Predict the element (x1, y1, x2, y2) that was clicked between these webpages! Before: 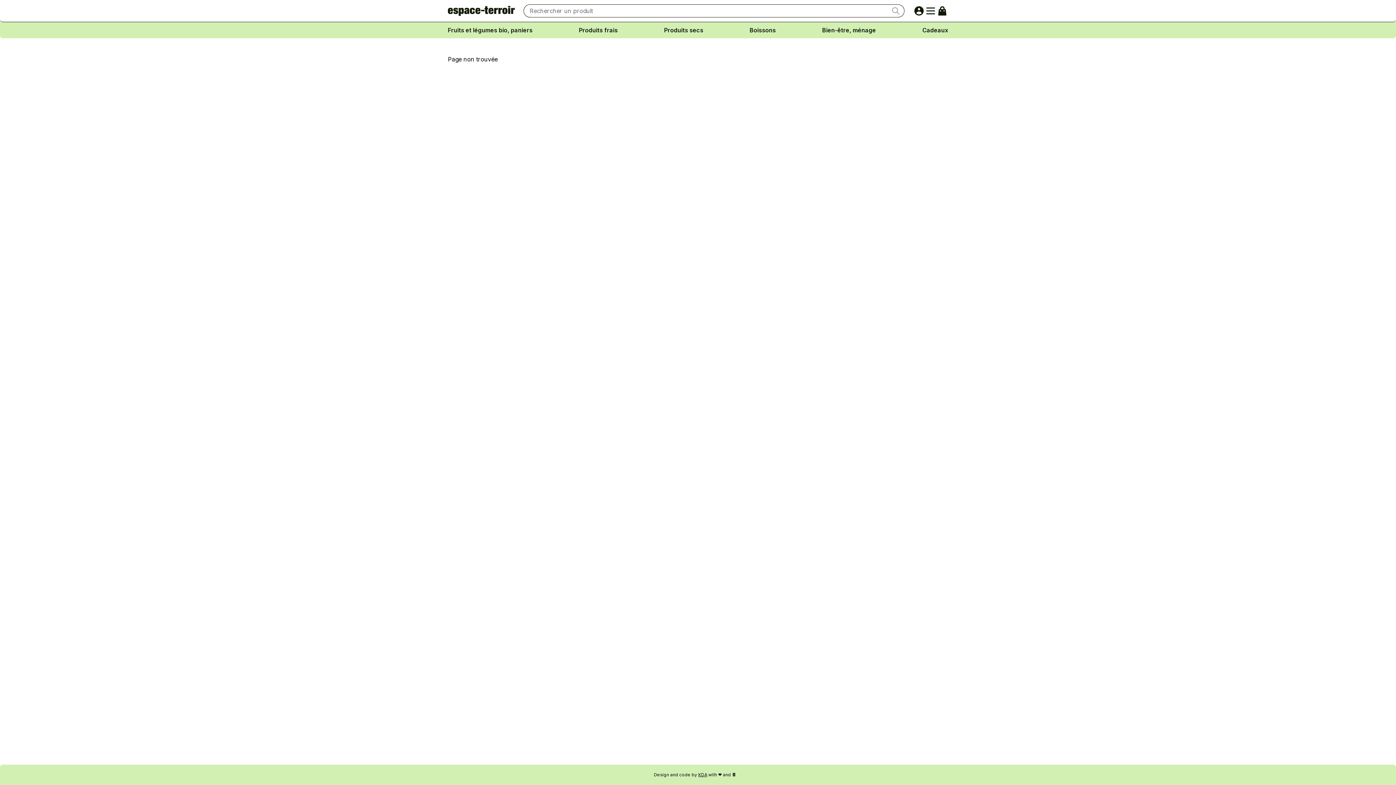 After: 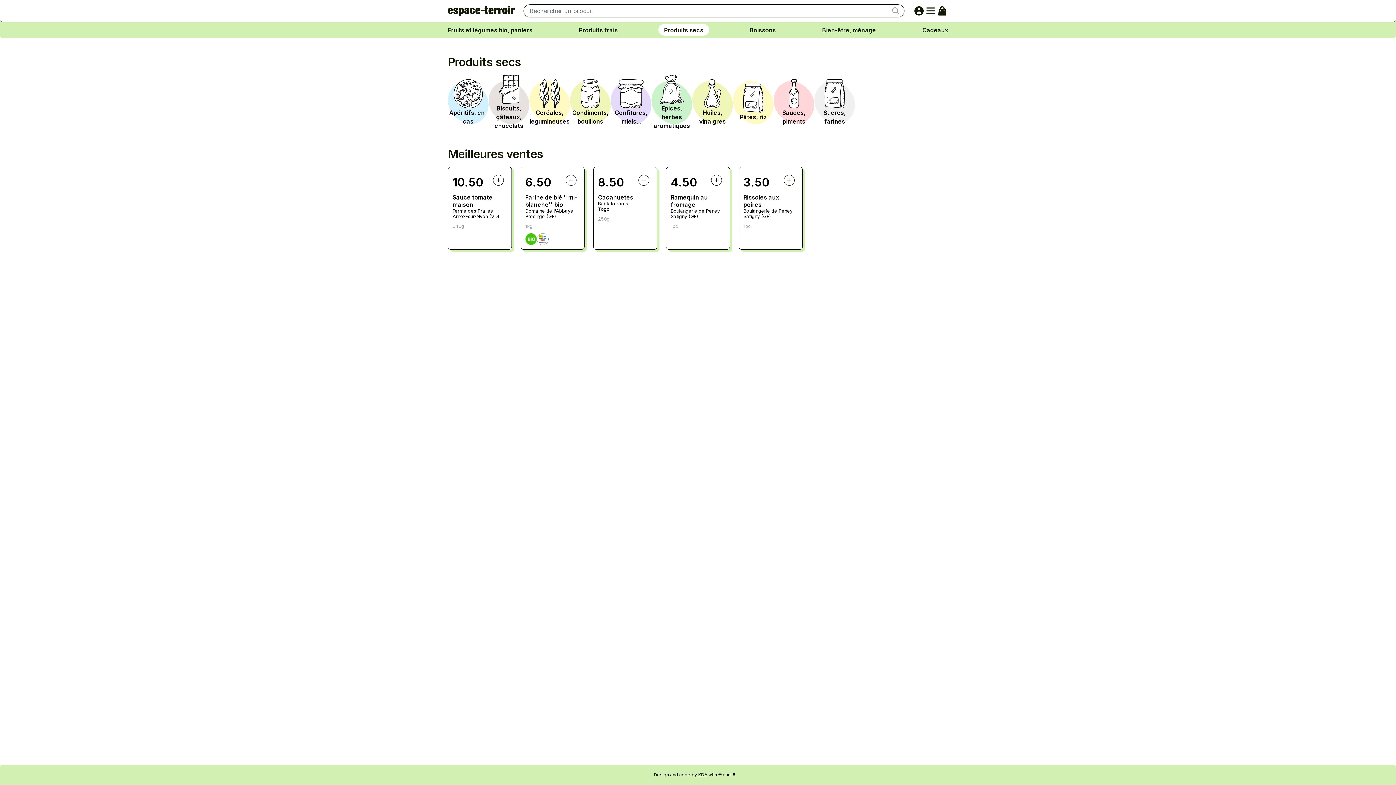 Action: bbox: (664, 26, 703, 33) label: Produits secs